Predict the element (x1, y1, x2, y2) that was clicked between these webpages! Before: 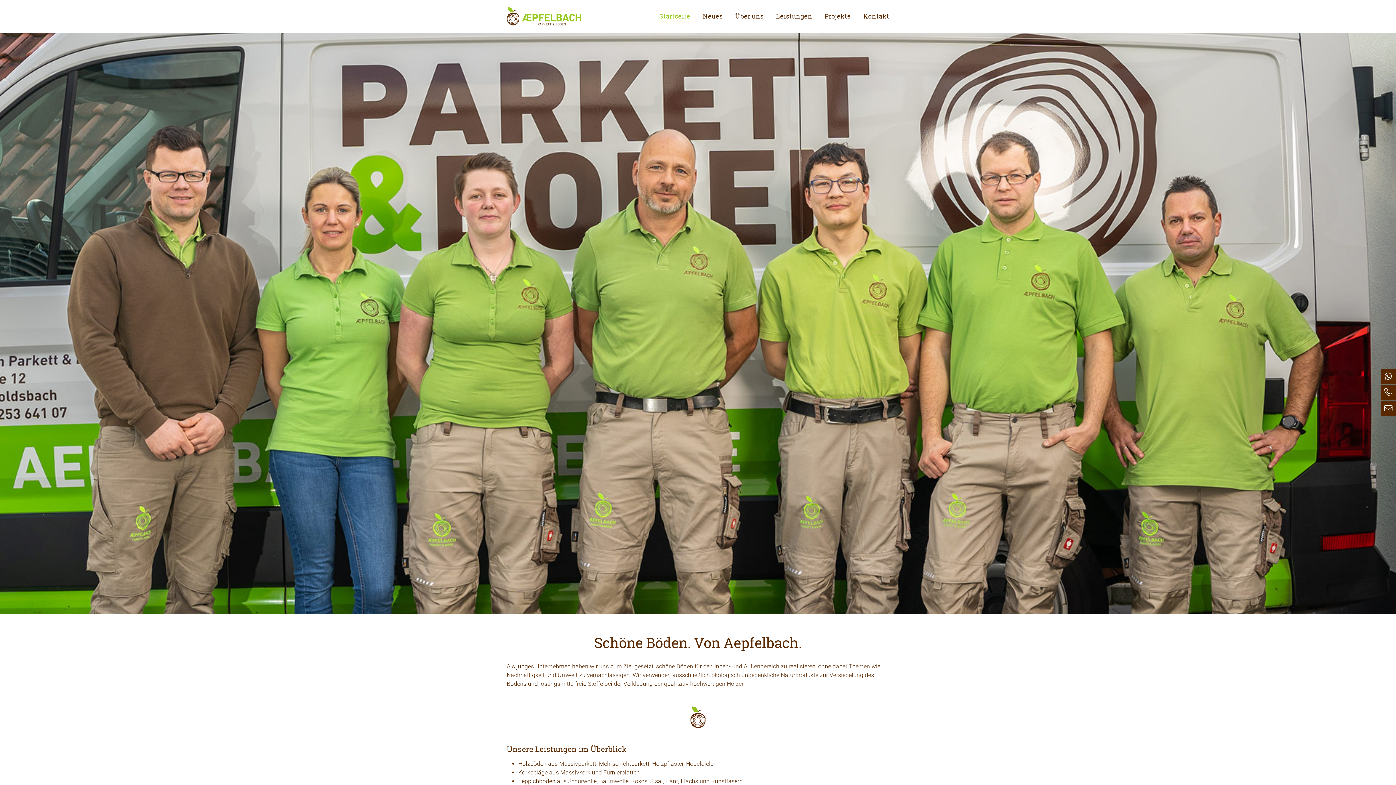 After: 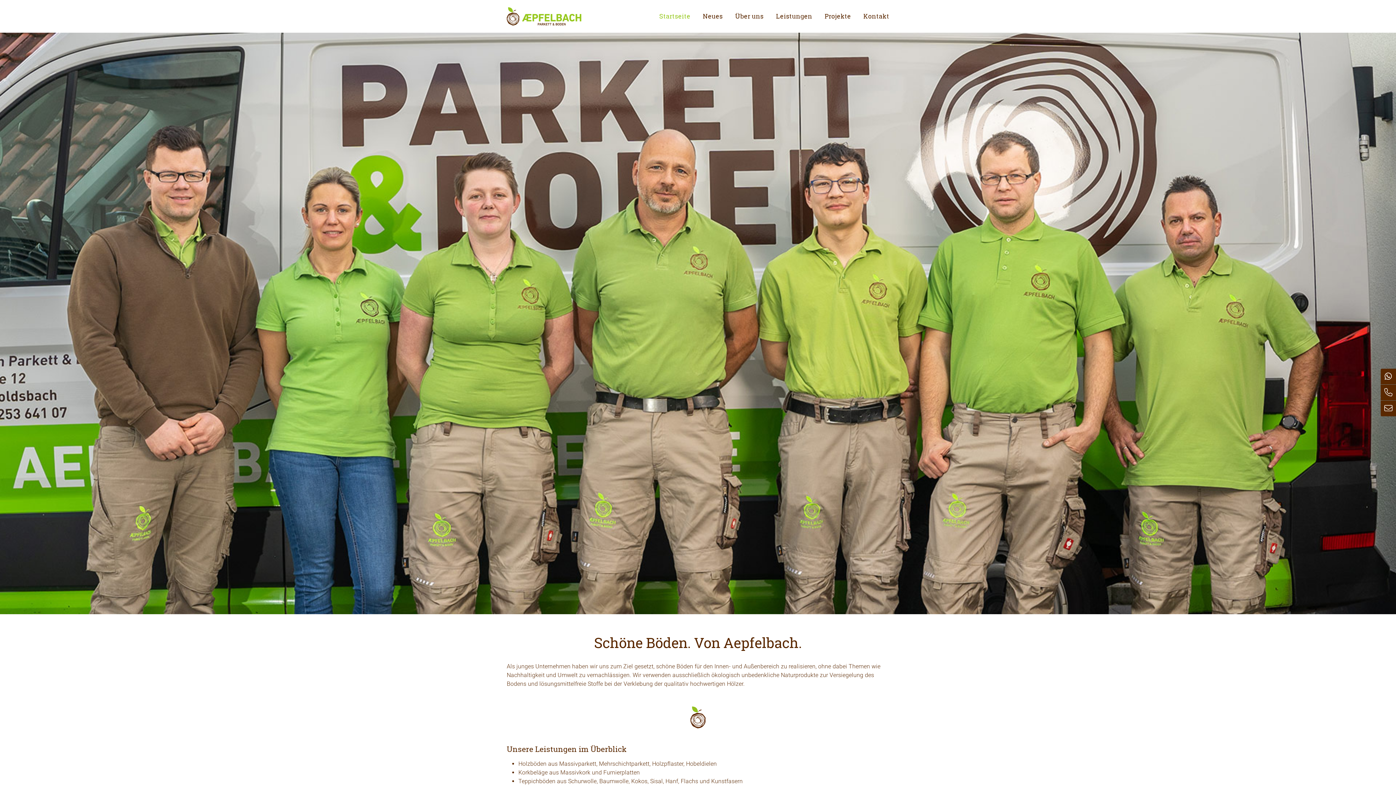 Action: bbox: (506, 7, 602, 25) label: Aepfelbach Parkett & Boden